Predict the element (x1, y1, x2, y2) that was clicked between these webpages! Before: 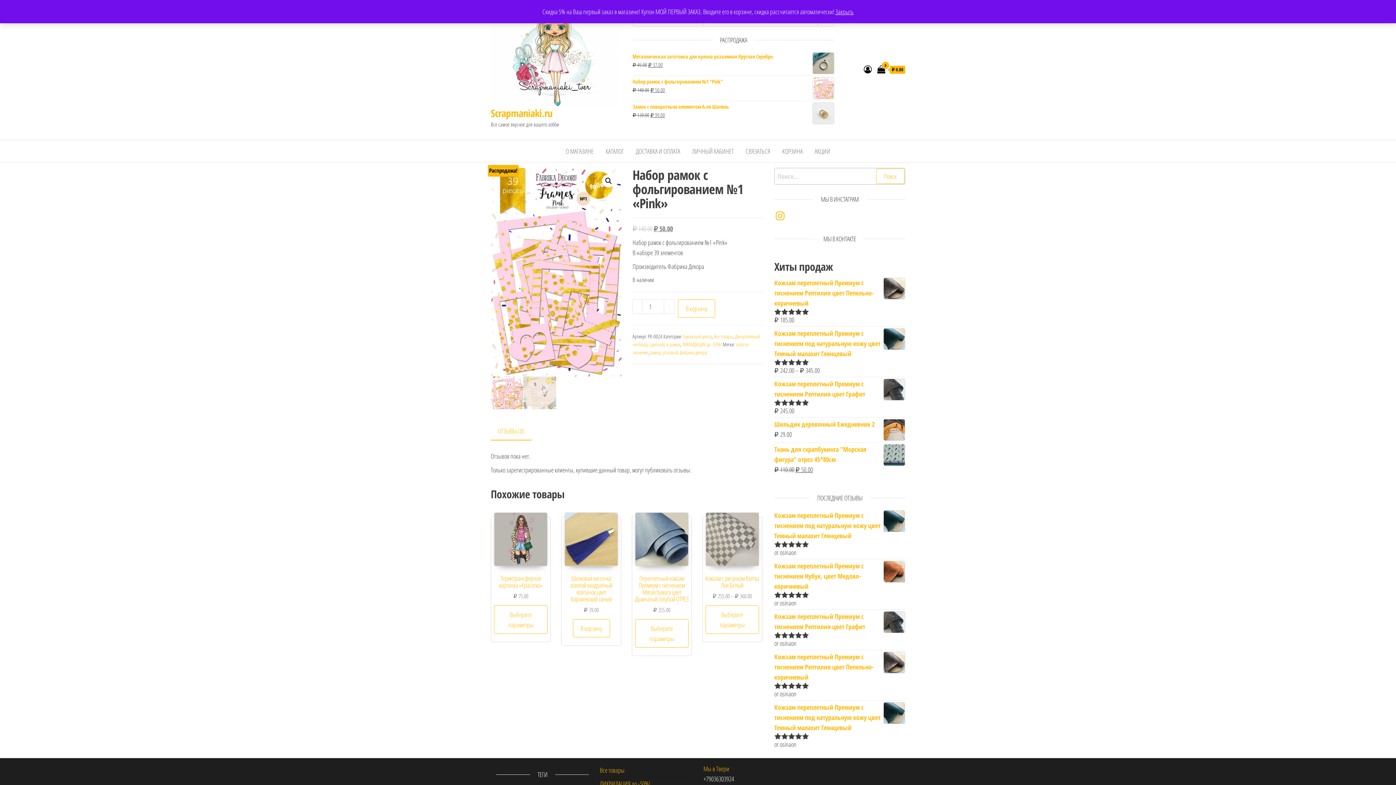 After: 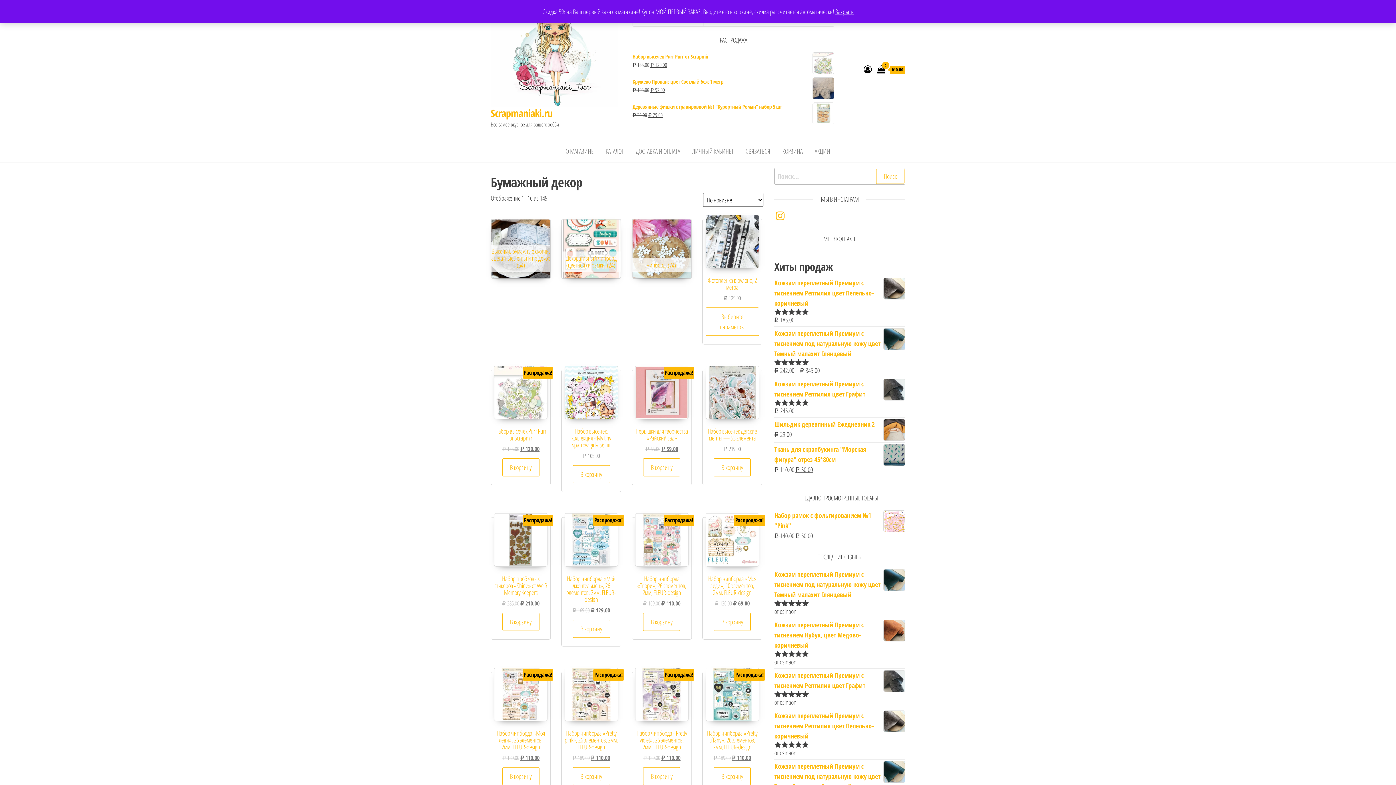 Action: bbox: (683, 333, 712, 339) label: Бумажный декор